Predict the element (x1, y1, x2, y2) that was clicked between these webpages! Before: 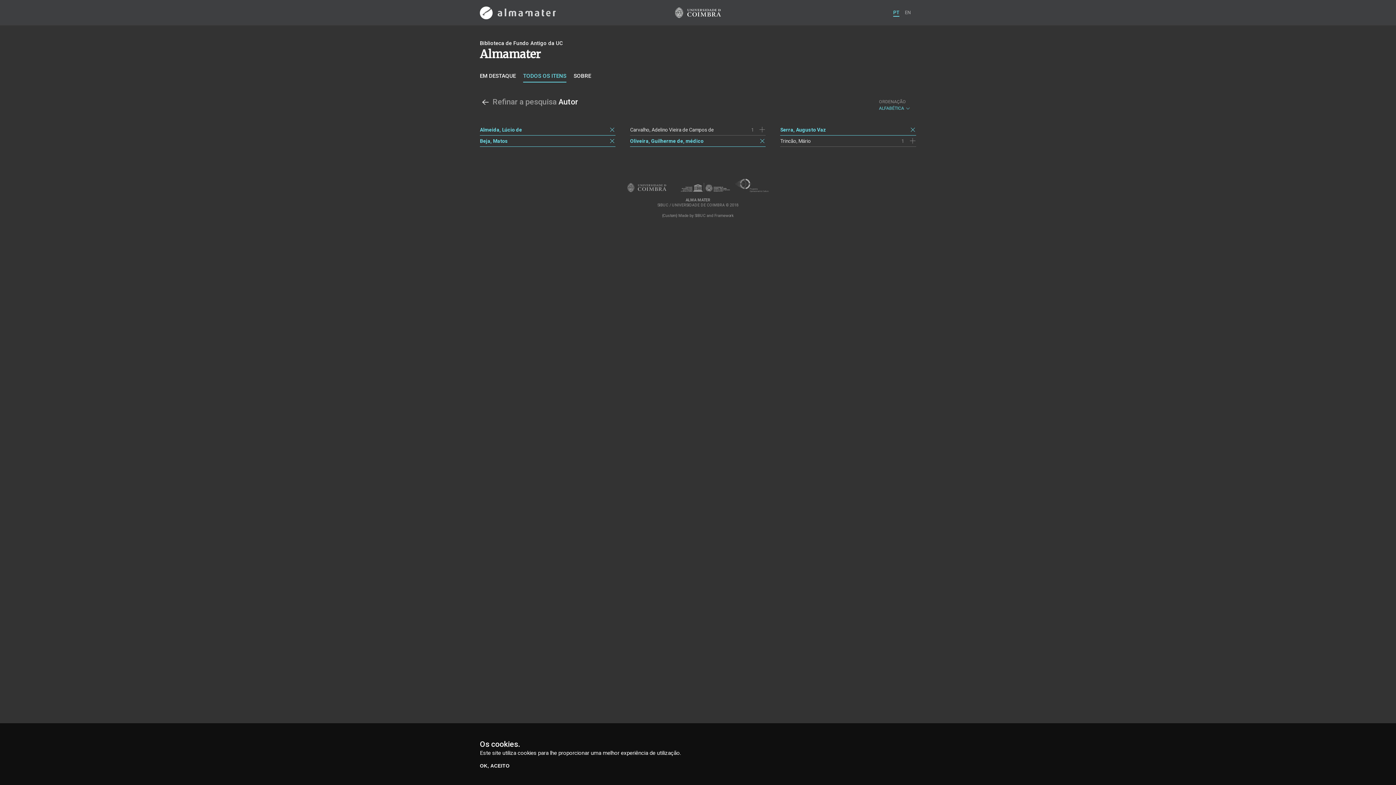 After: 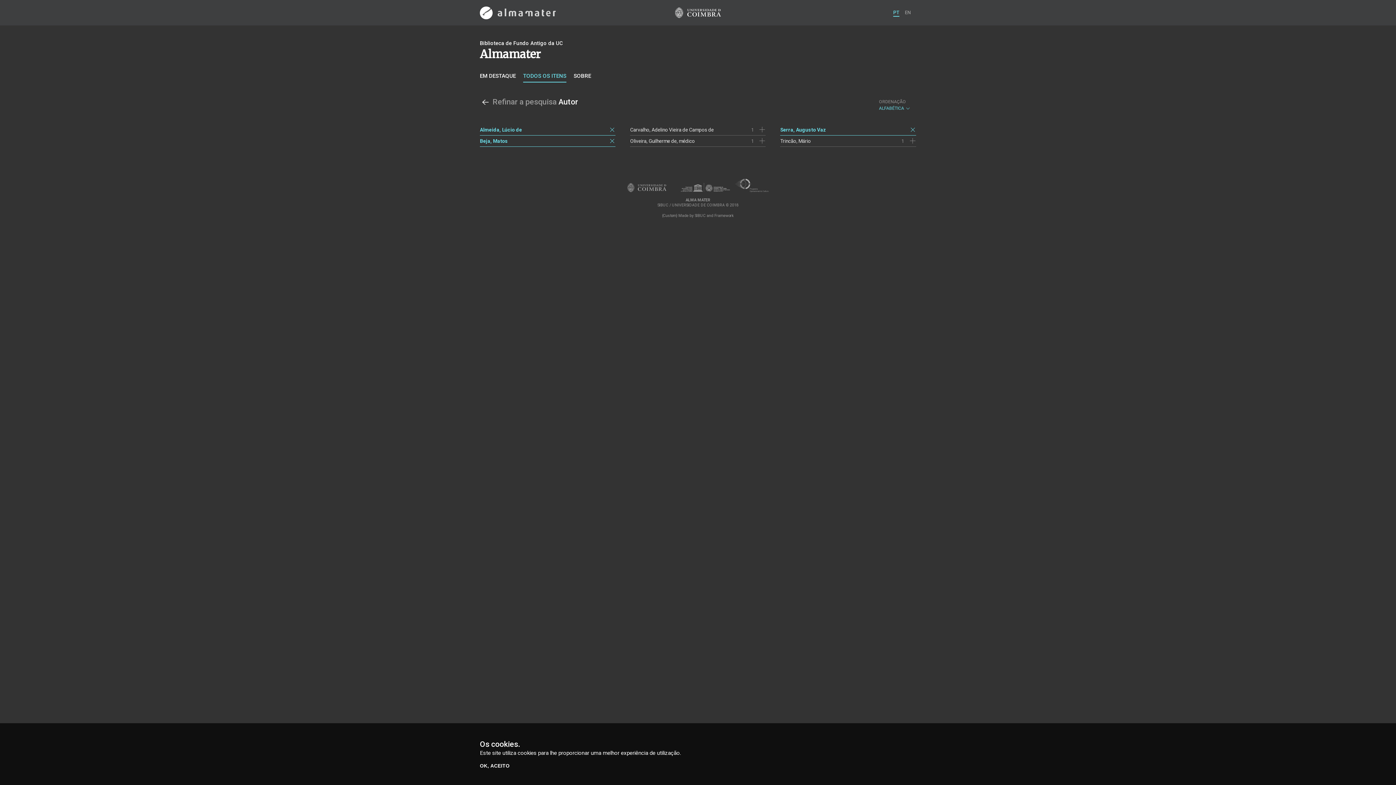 Action: bbox: (759, 137, 765, 144)